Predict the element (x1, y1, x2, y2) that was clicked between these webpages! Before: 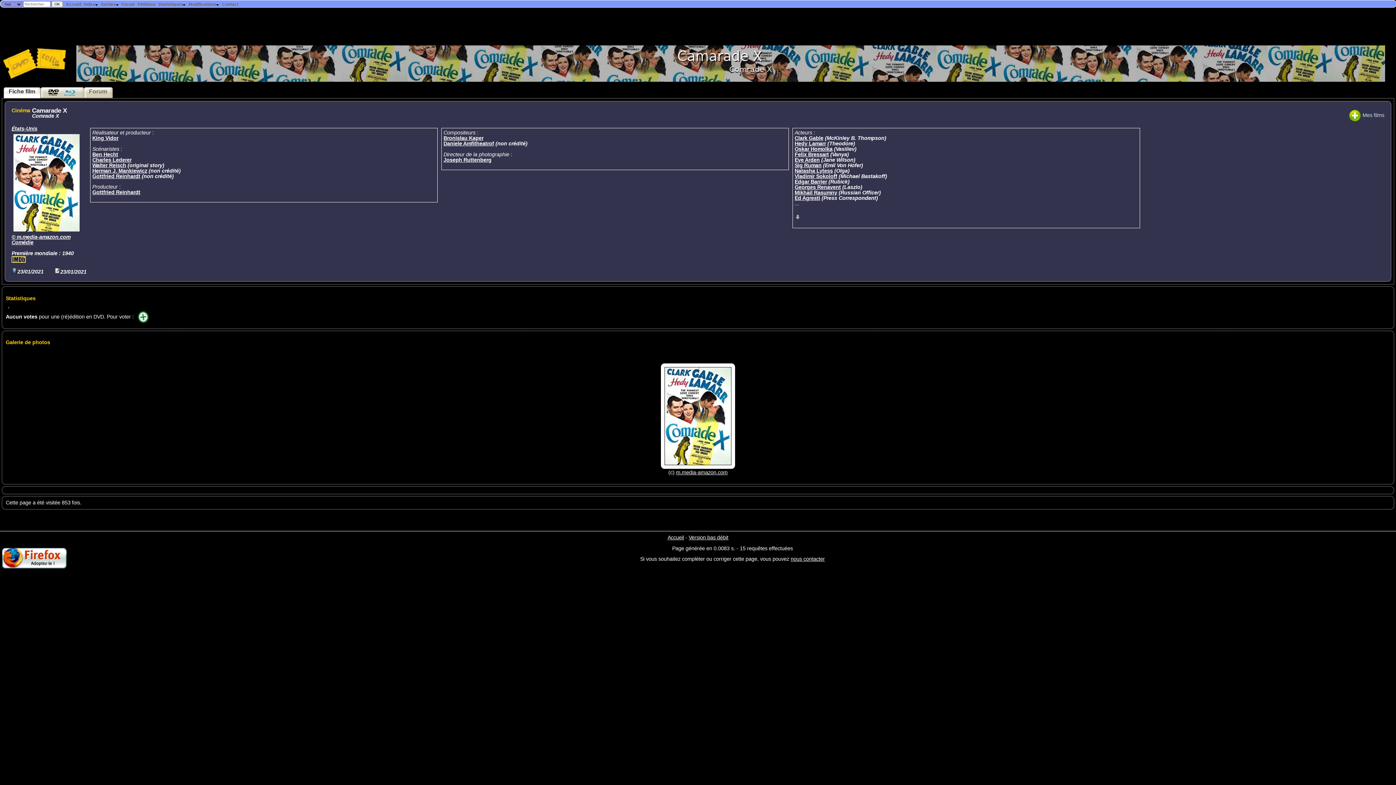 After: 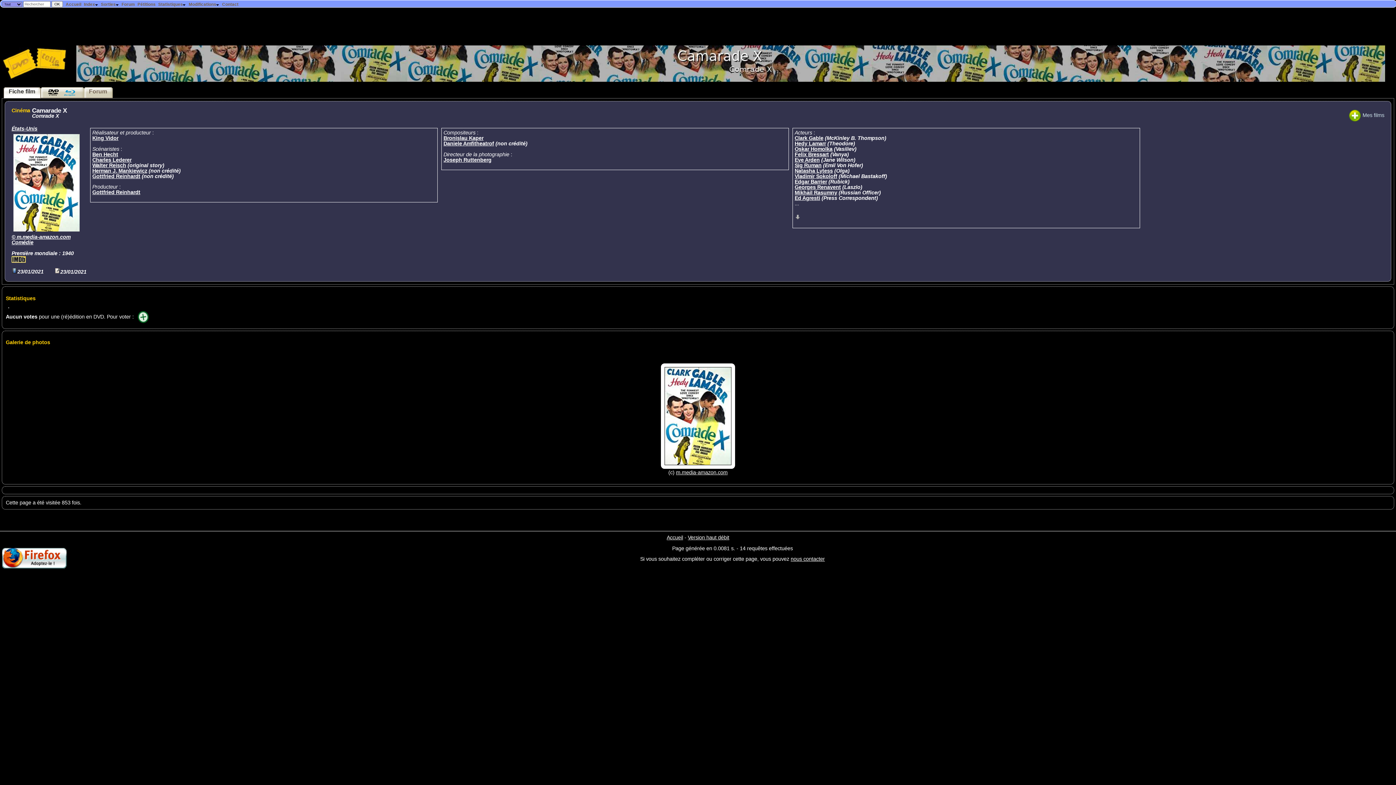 Action: bbox: (688, 535, 728, 540) label: Version bas débit